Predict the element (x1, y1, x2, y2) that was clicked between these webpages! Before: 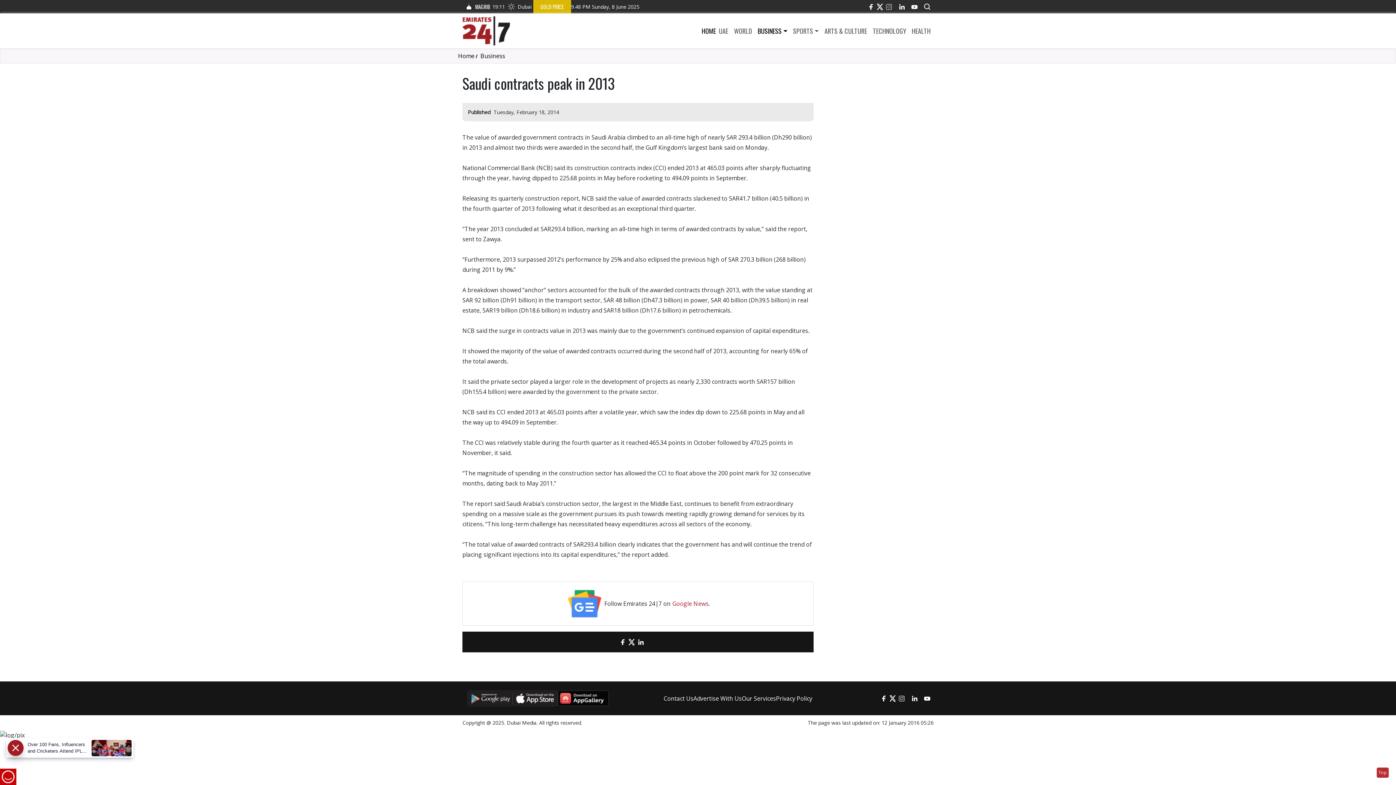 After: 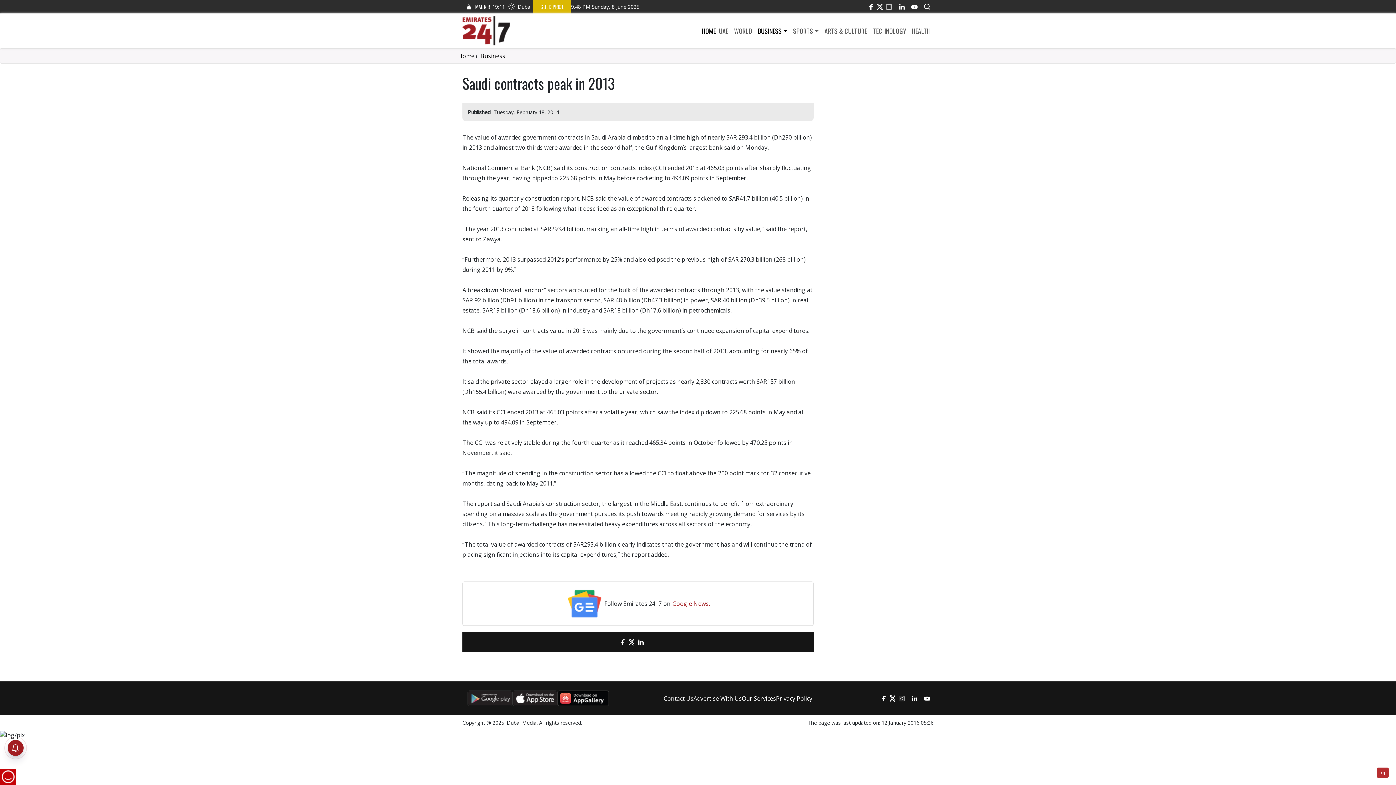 Action: label: LinkedIn bbox: (660, 635, 672, 649)